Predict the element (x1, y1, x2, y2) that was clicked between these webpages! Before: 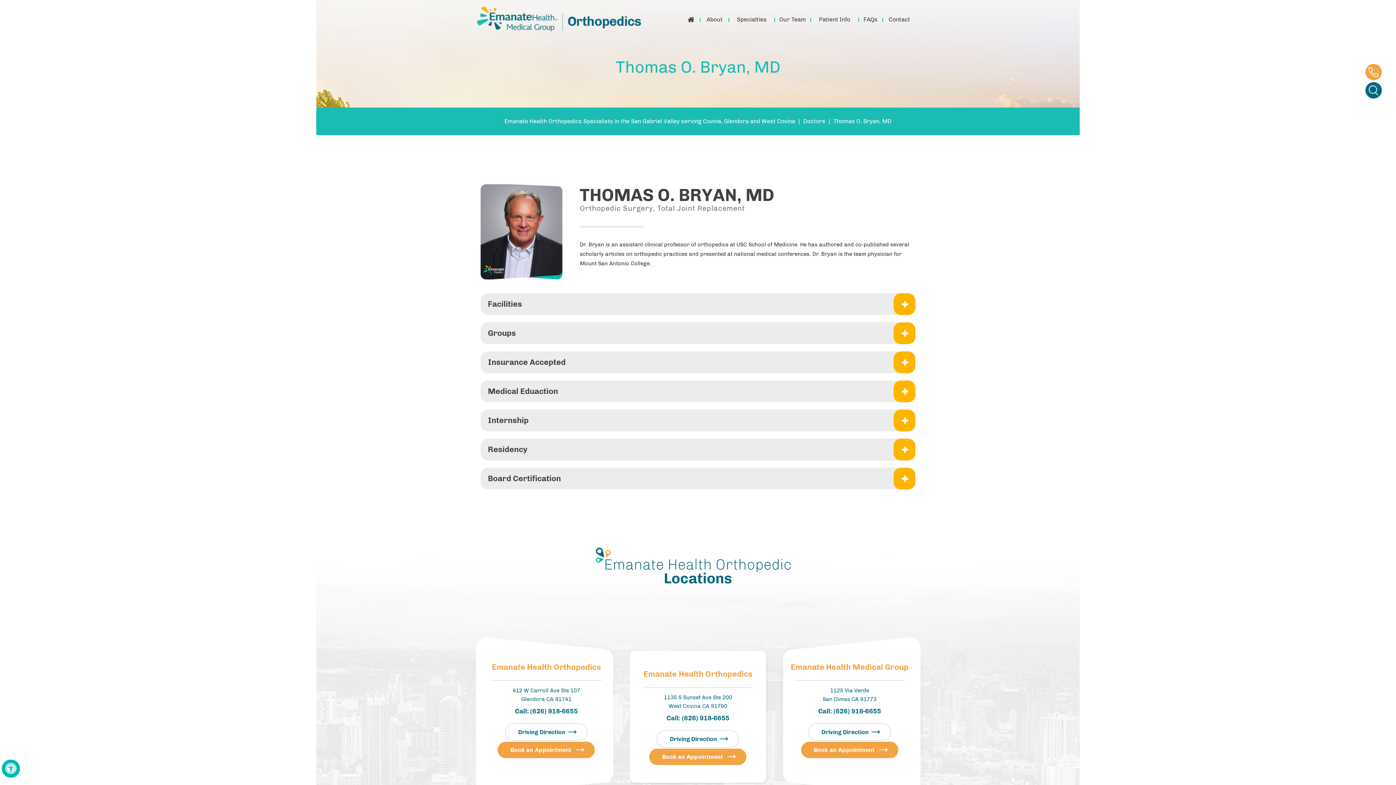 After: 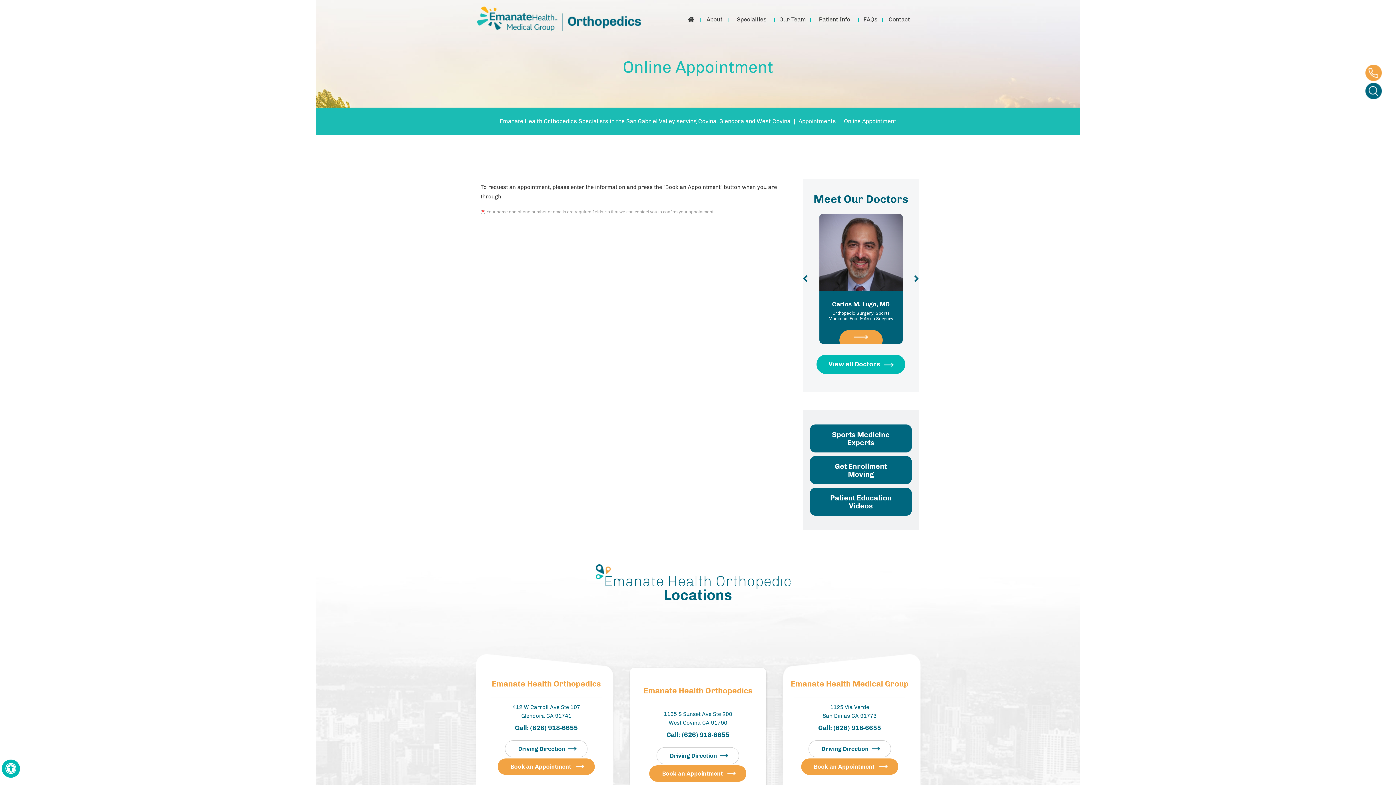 Action: label: Book an Appointment bbox: (497, 742, 595, 758)